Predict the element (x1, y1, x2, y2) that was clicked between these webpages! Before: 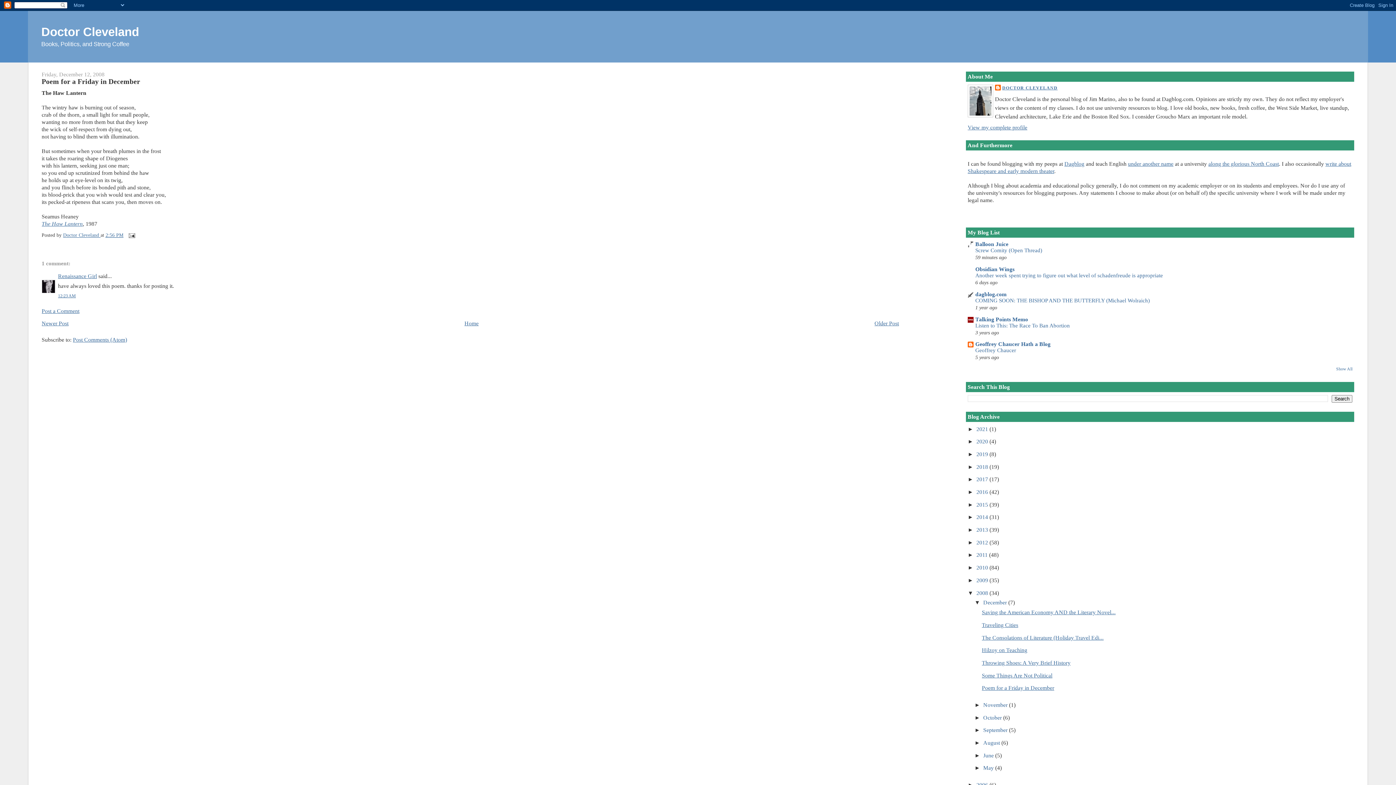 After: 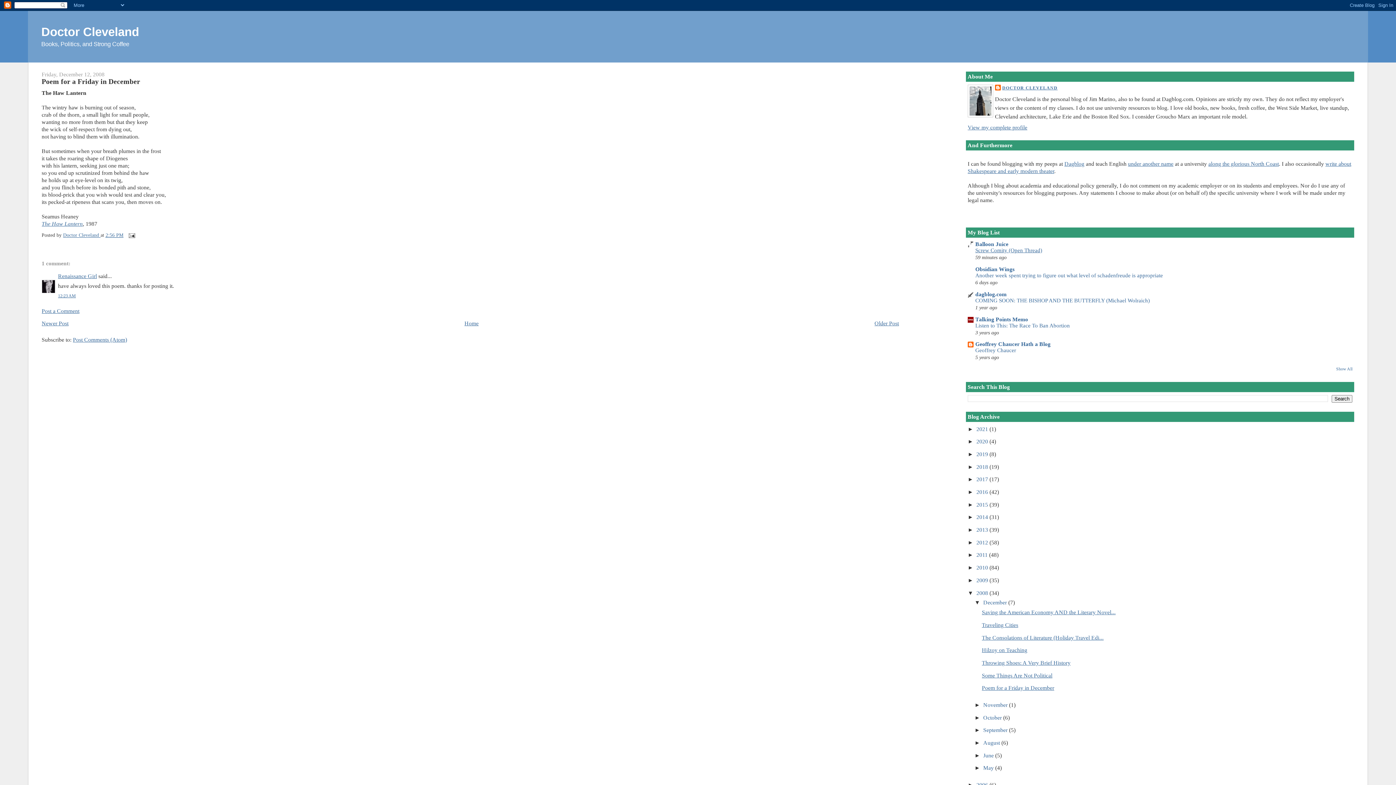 Action: bbox: (975, 247, 1042, 253) label: Screw Comity (Open Thread)